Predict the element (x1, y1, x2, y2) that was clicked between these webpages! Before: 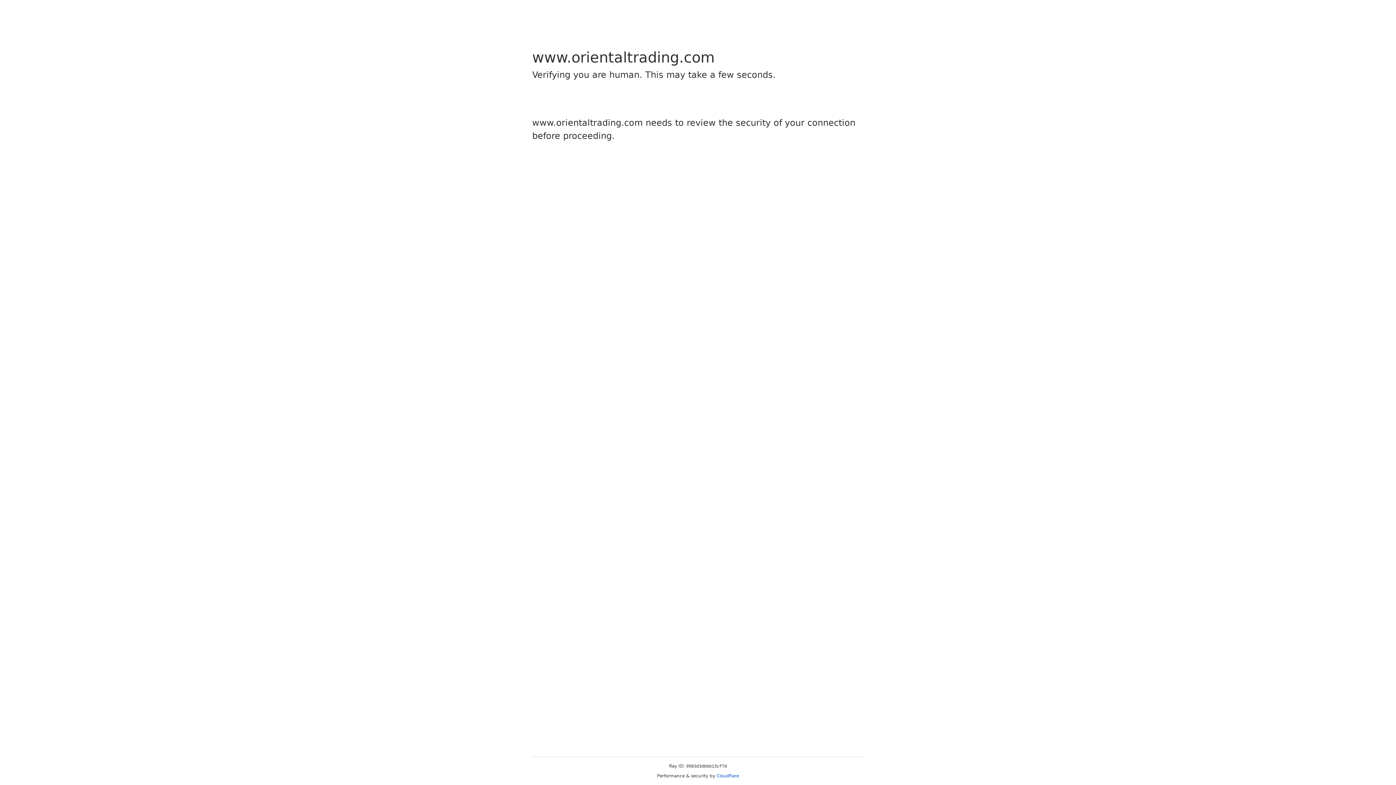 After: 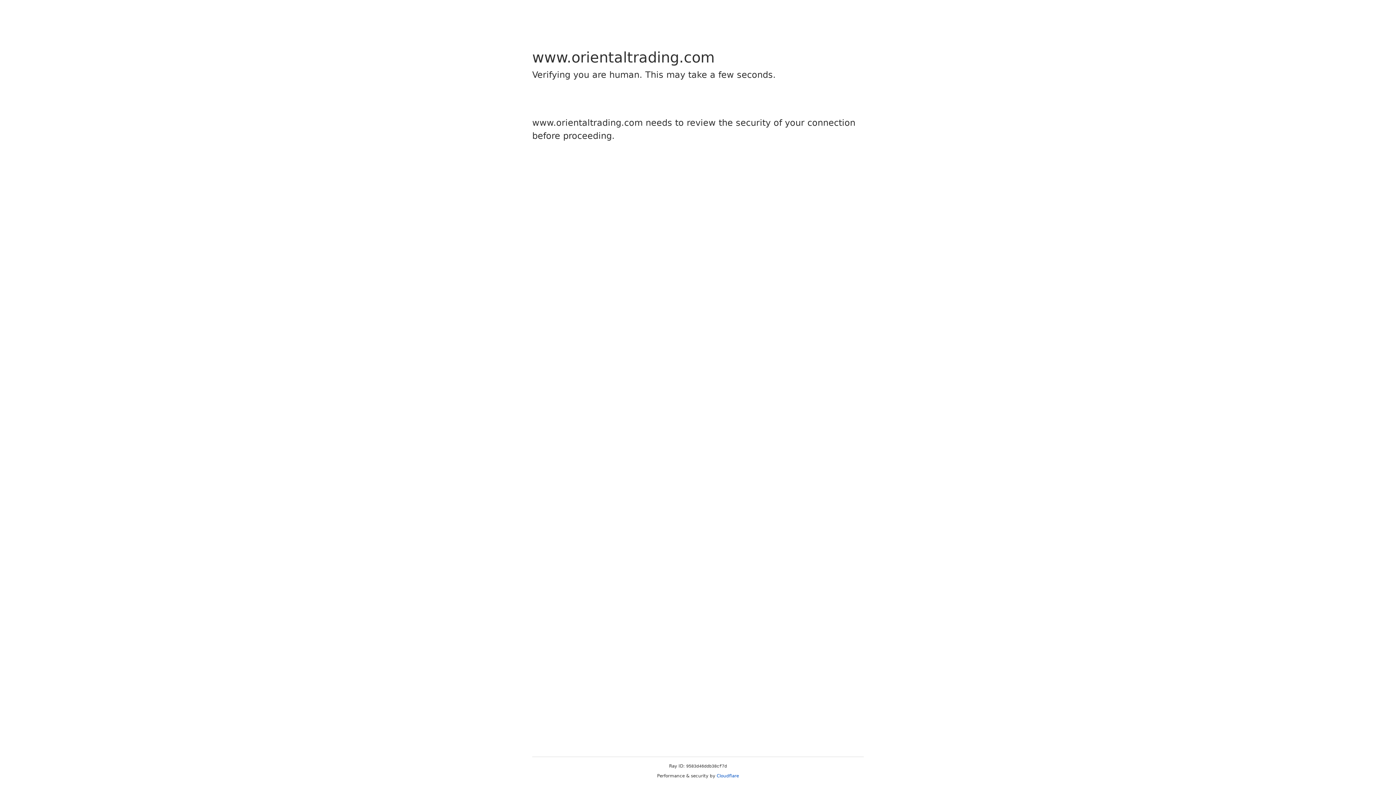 Action: bbox: (716, 773, 739, 778) label: Cloudflare